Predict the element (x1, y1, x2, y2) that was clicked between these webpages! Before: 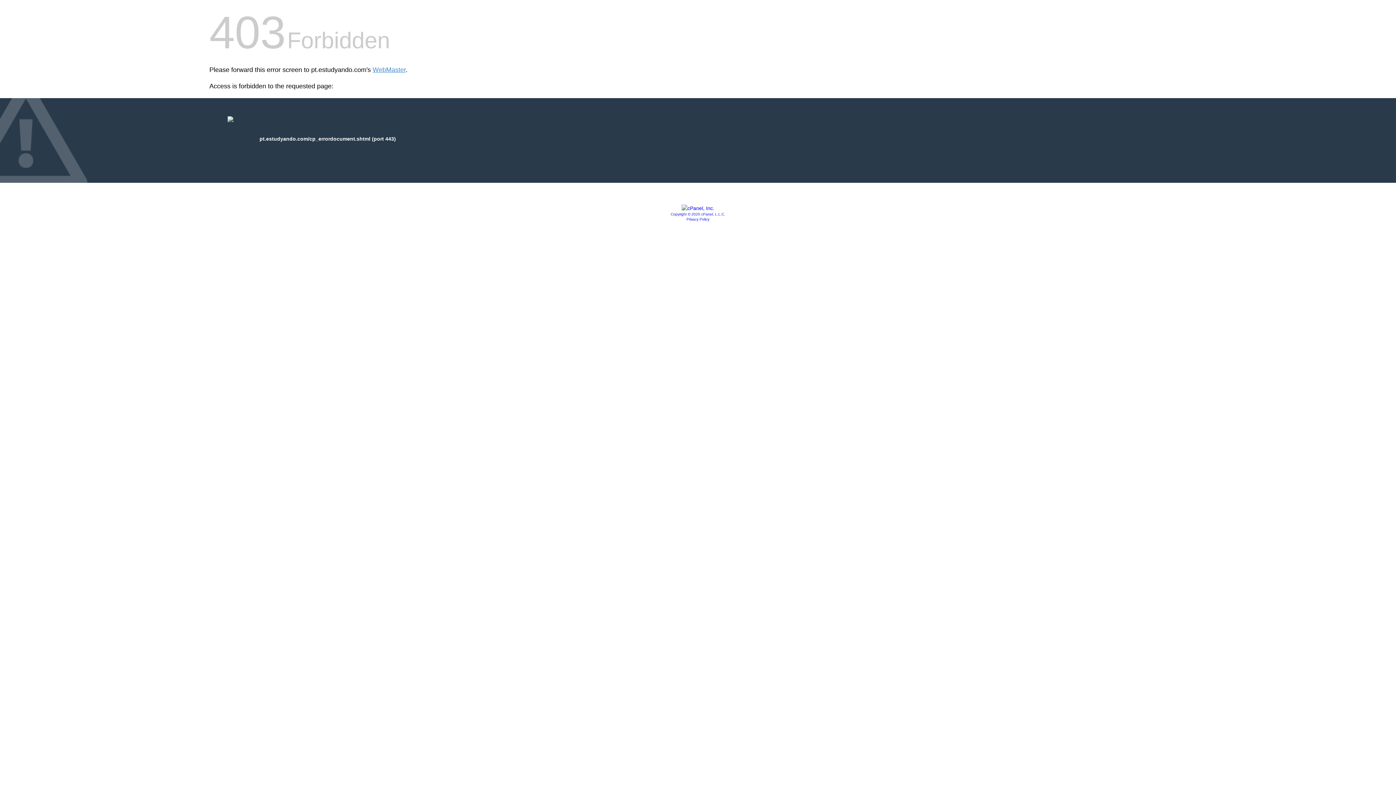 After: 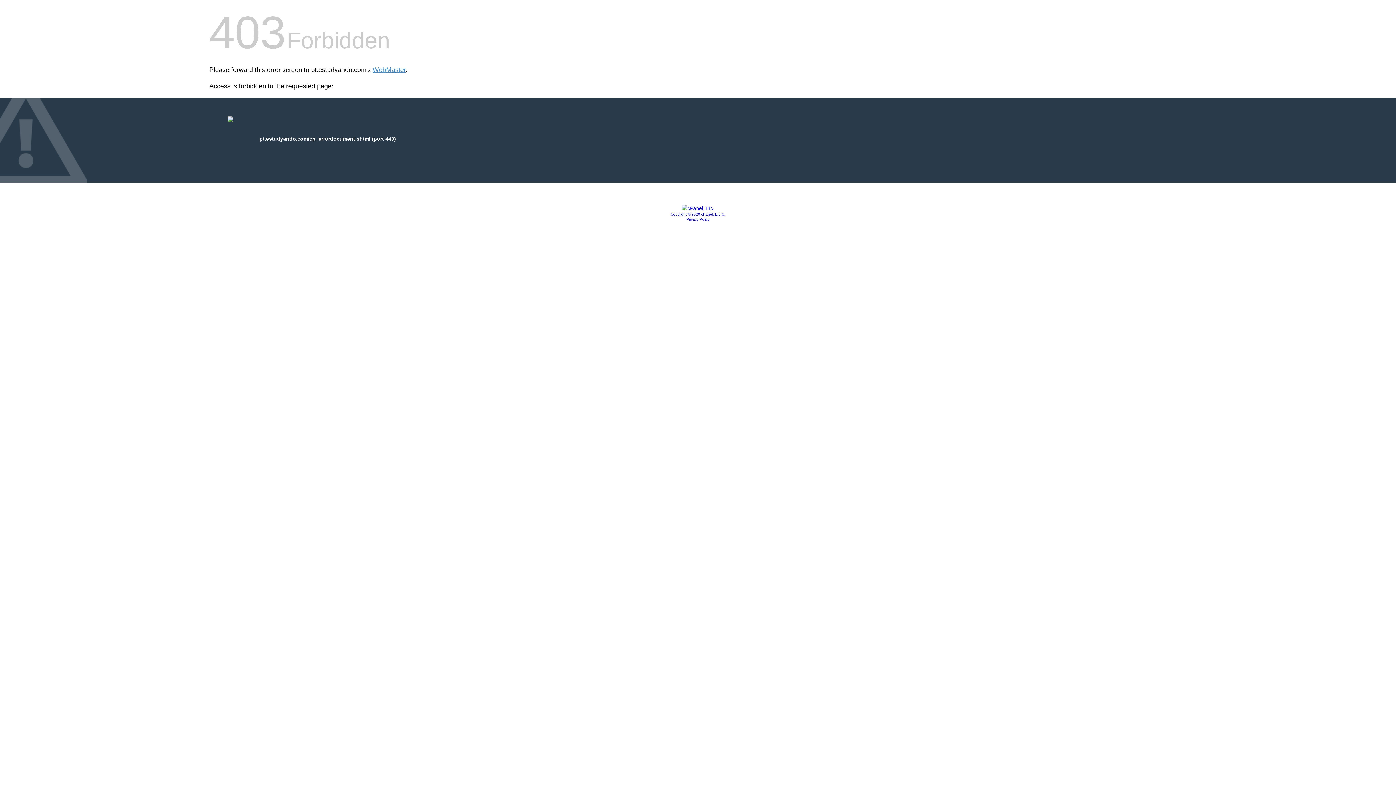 Action: bbox: (681, 205, 714, 211)